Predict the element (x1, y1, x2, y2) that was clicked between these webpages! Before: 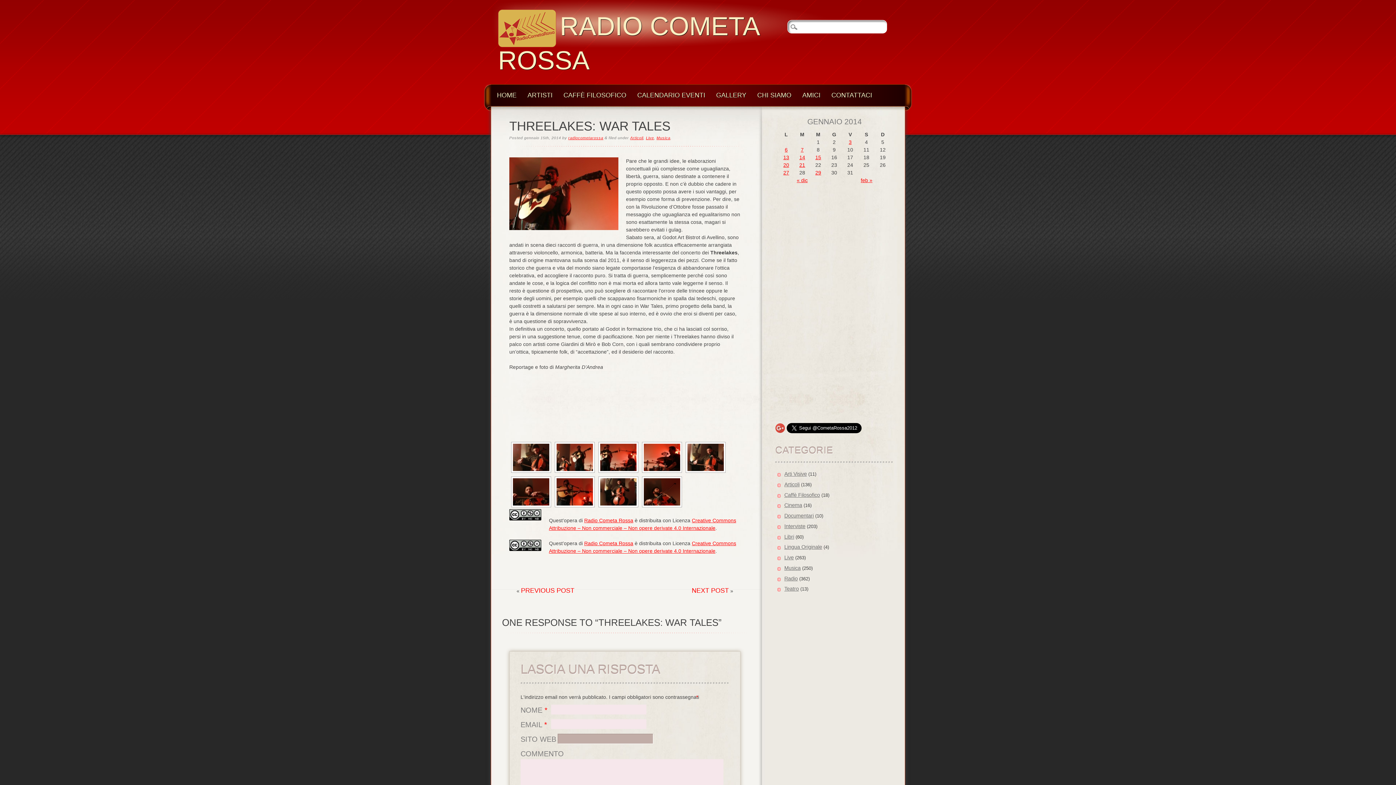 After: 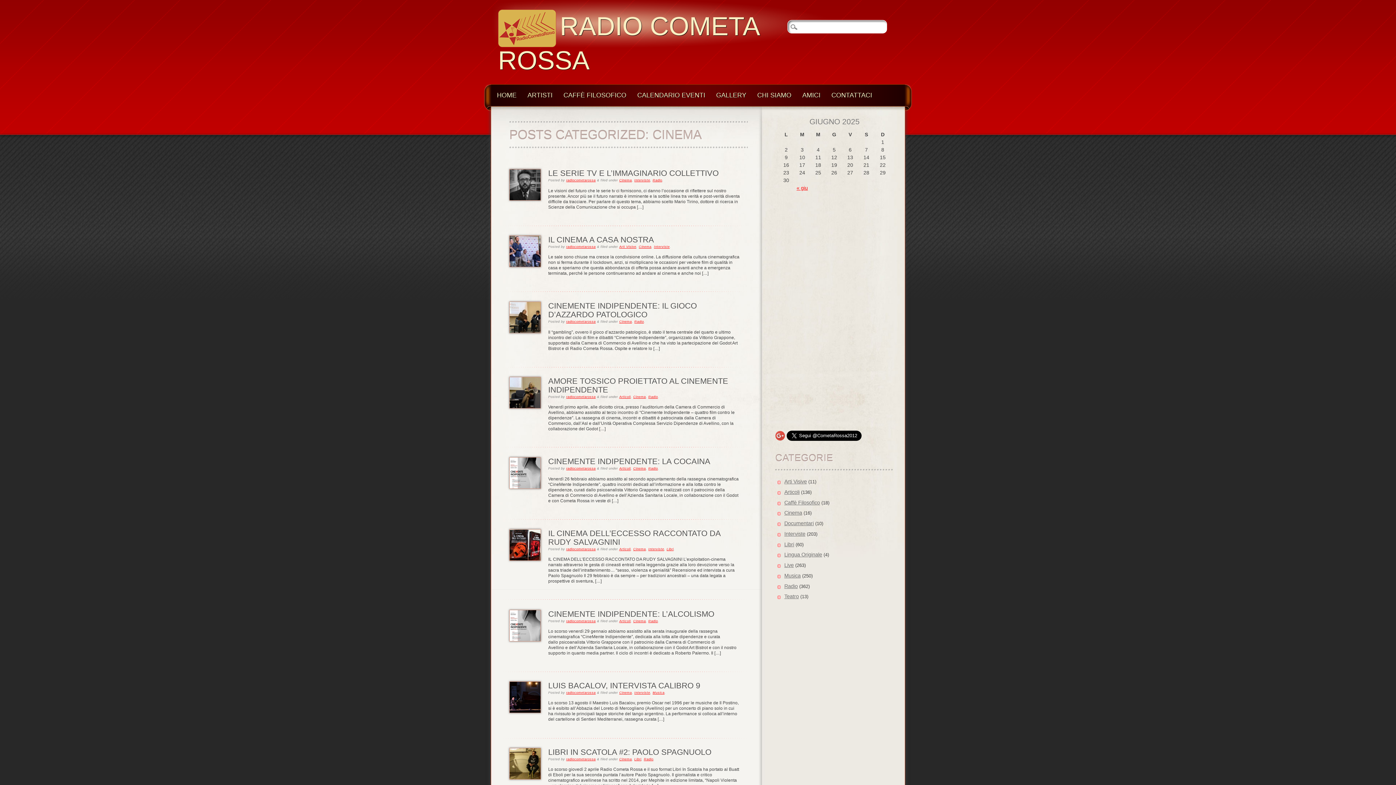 Action: label: Cinema bbox: (784, 502, 802, 508)